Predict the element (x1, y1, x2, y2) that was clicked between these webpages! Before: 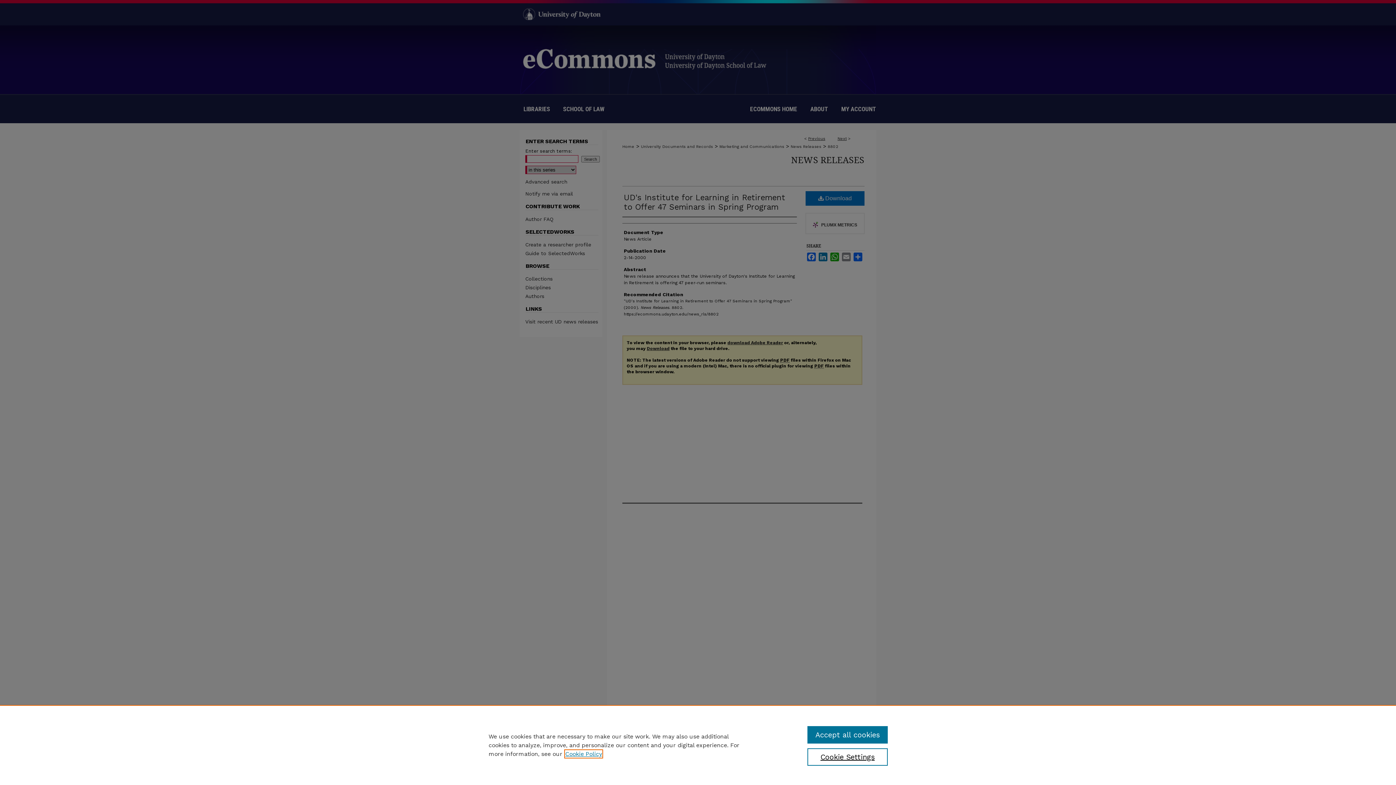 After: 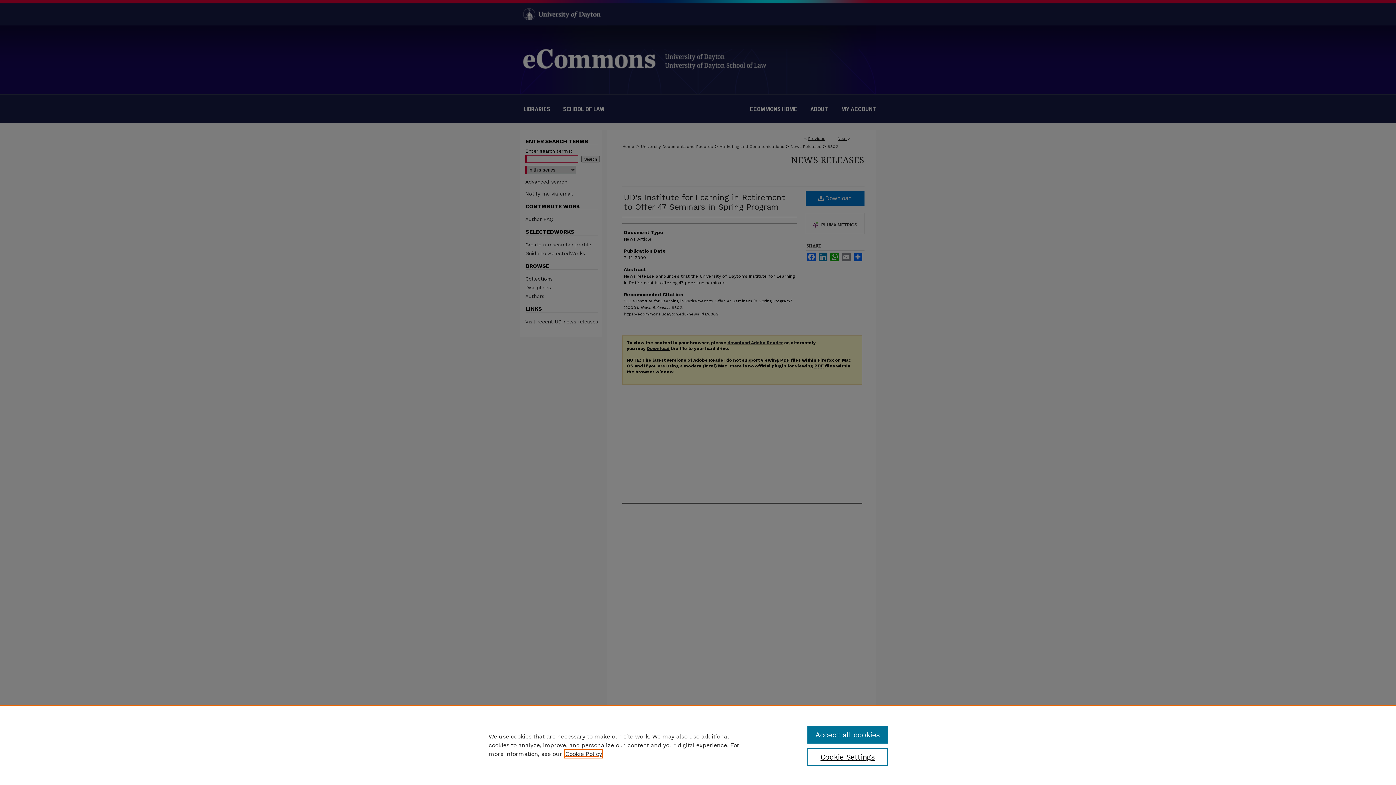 Action: bbox: (565, 750, 602, 757) label: , opens in a new tab